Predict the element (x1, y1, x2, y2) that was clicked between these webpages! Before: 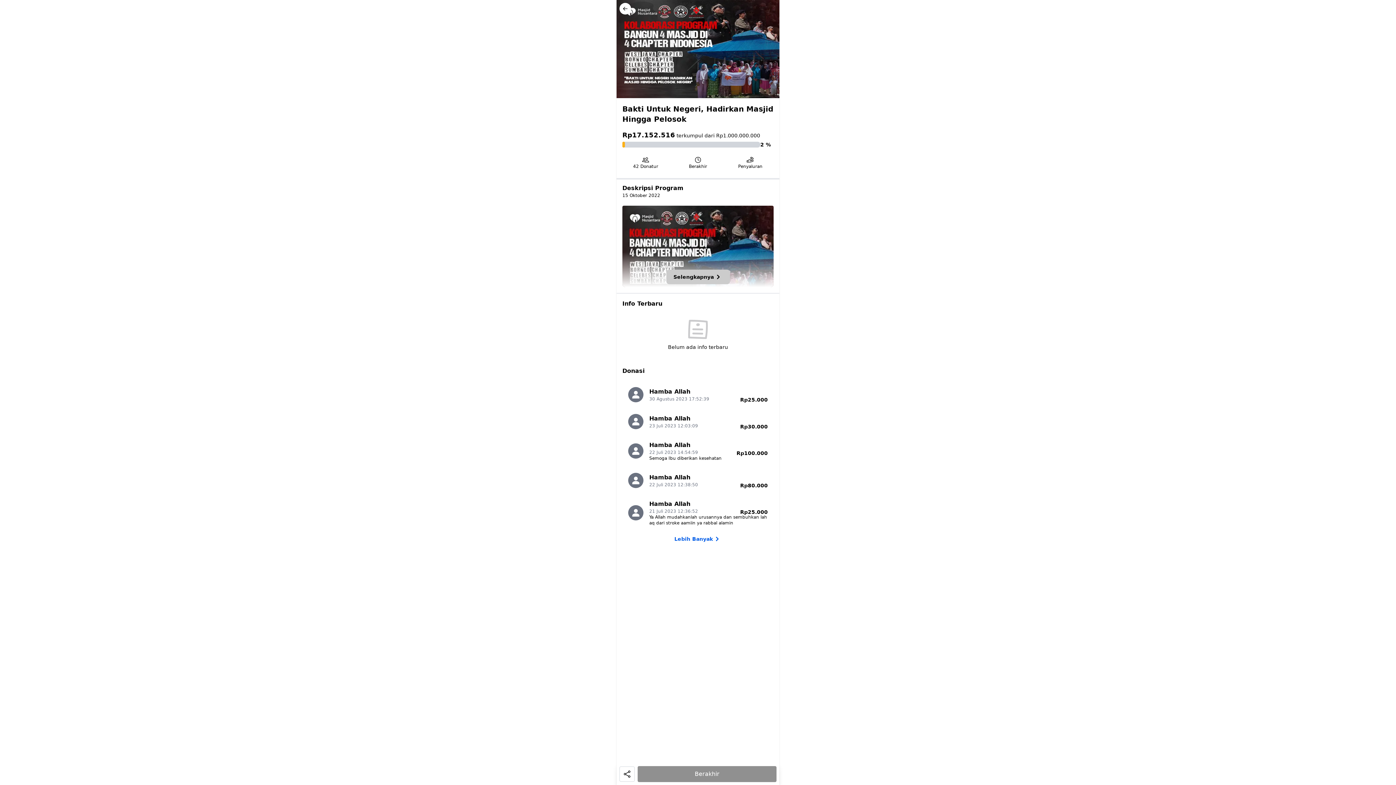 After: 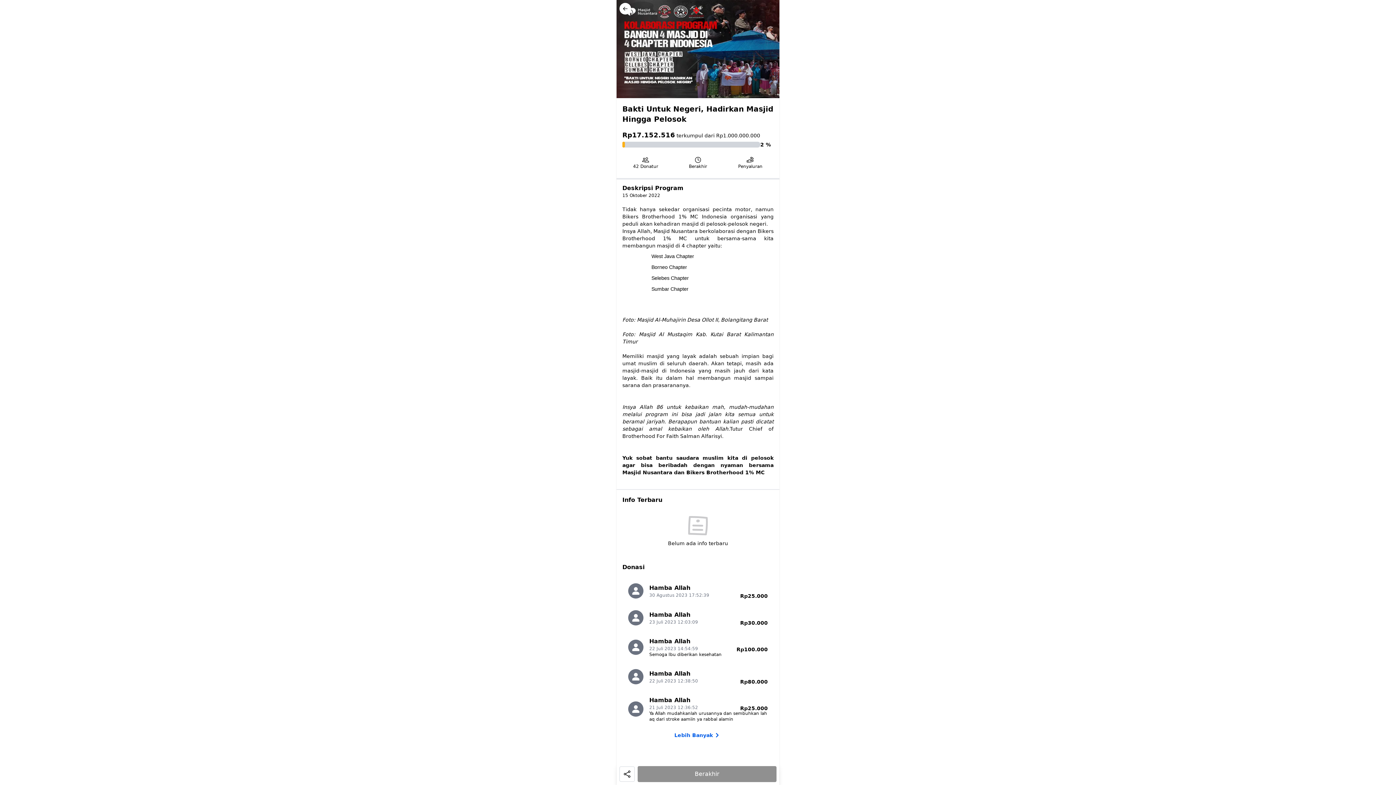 Action: bbox: (666, 269, 730, 284) label: Selengkapnya